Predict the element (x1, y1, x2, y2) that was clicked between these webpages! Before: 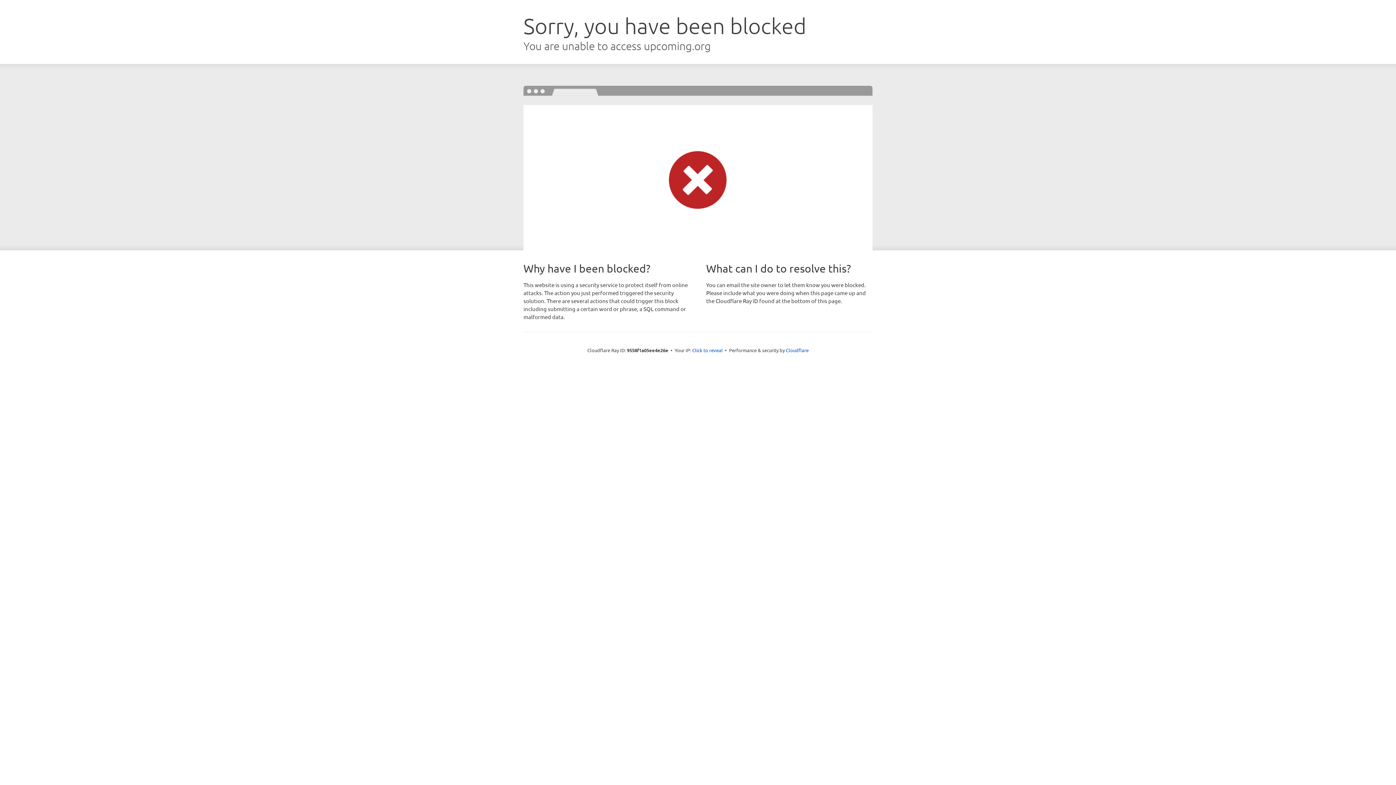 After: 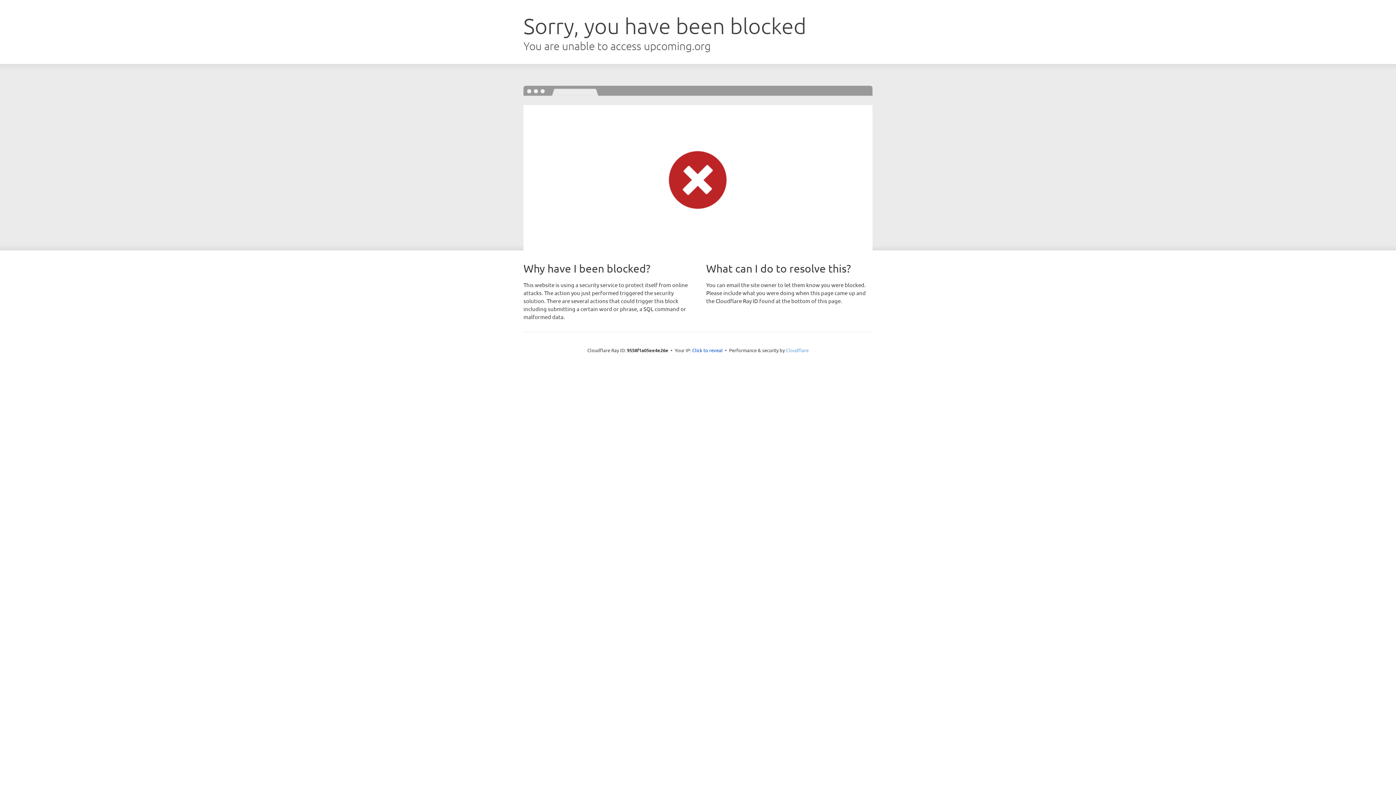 Action: label: Cloudflare bbox: (786, 347, 808, 353)